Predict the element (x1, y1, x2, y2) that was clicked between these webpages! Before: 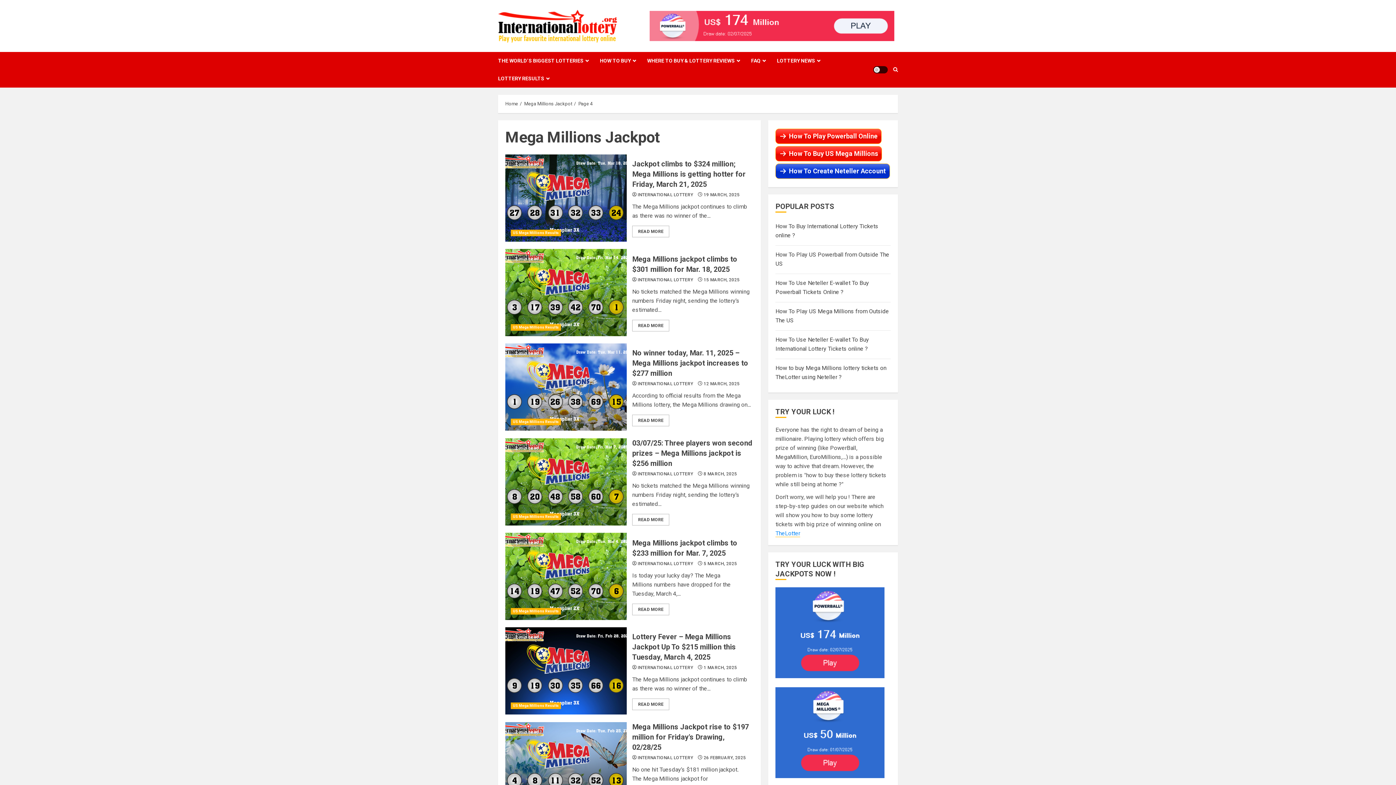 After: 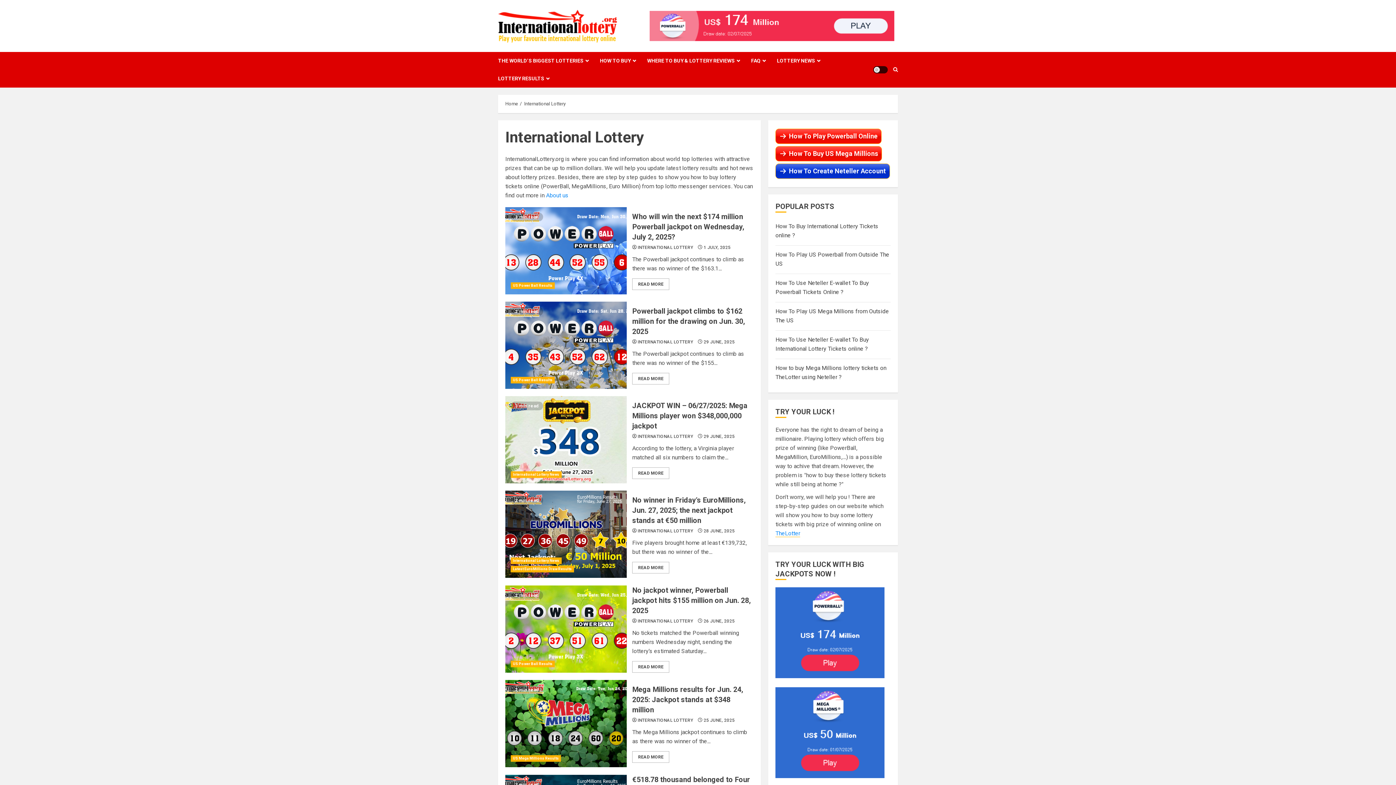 Action: bbox: (637, 277, 693, 283) label: INTERNATIONAL LOTTERY